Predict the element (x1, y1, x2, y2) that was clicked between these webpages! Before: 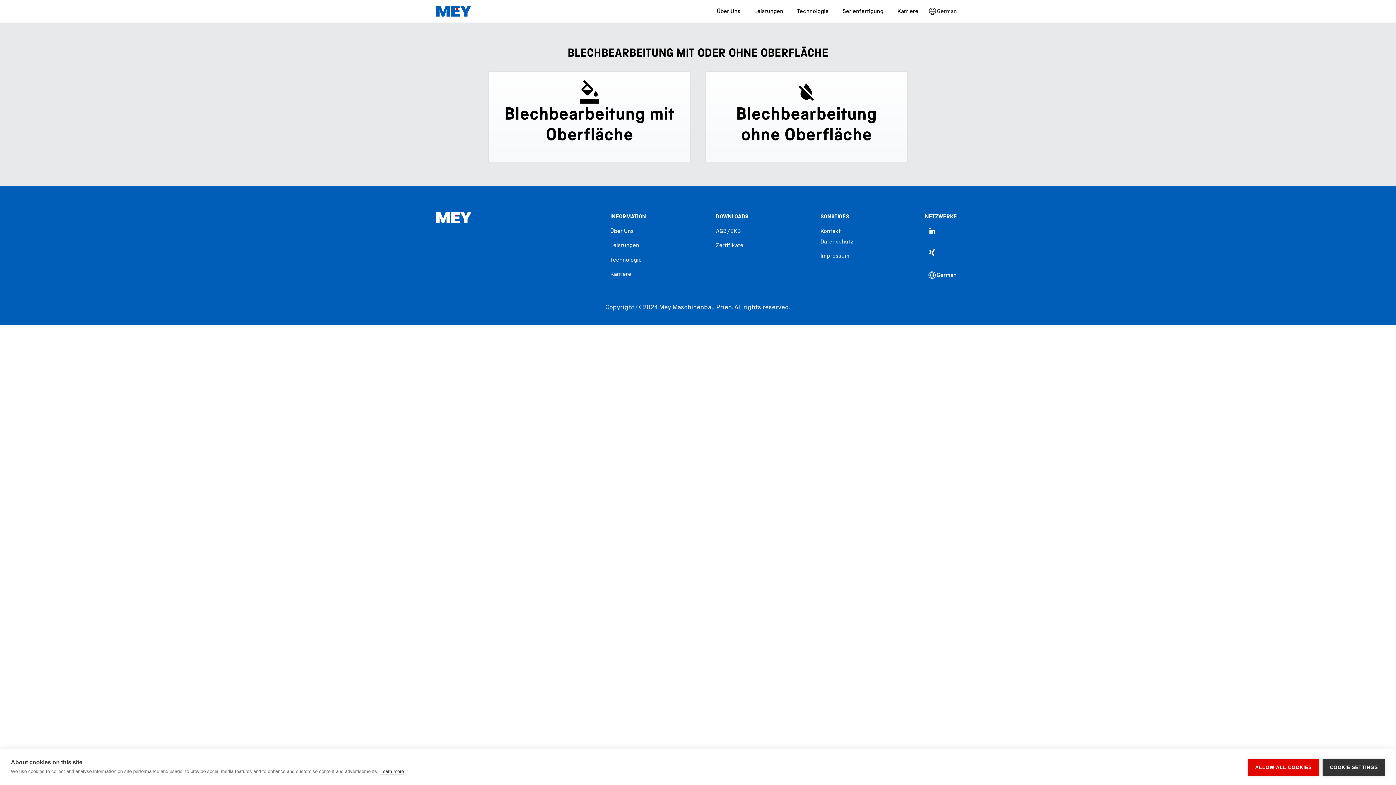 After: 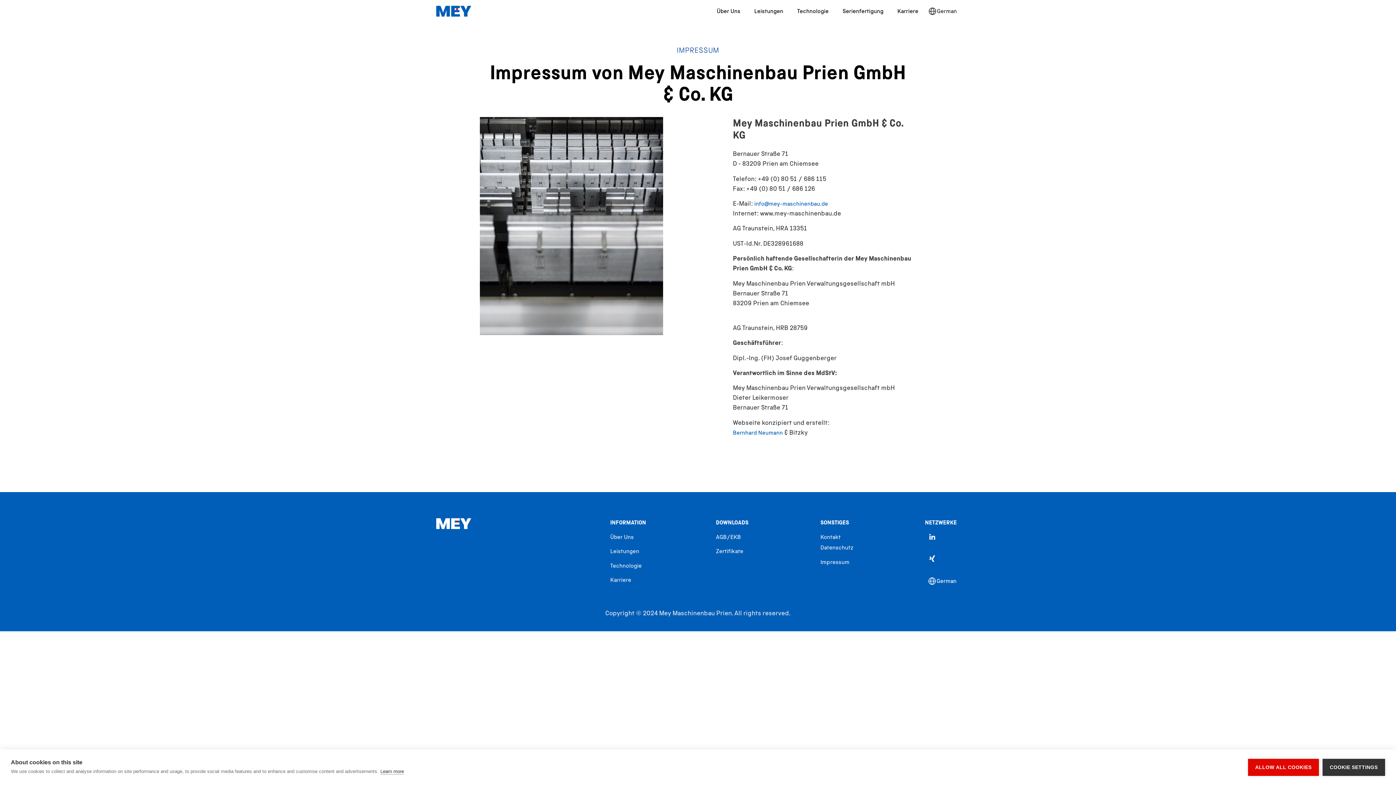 Action: label: Kontakt bbox: (820, 227, 855, 234)